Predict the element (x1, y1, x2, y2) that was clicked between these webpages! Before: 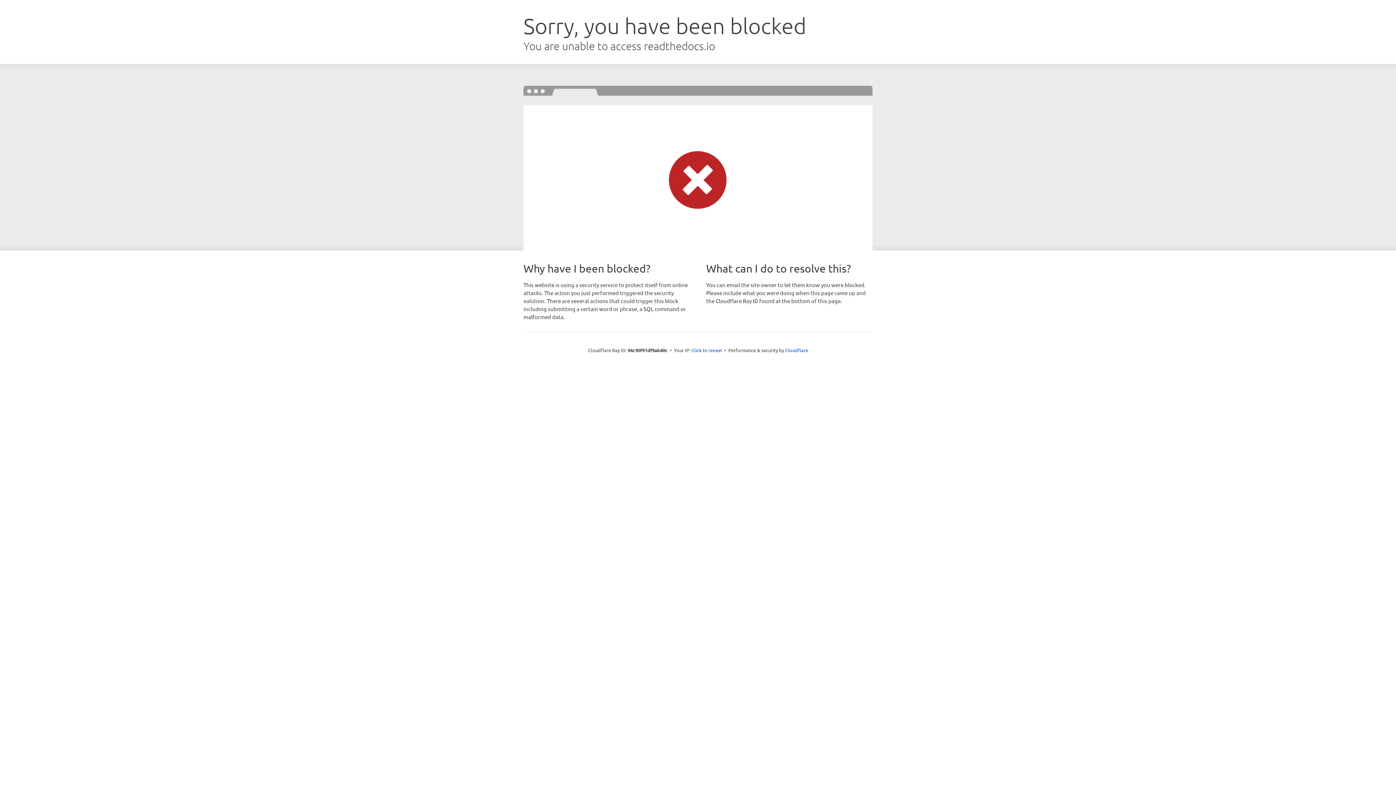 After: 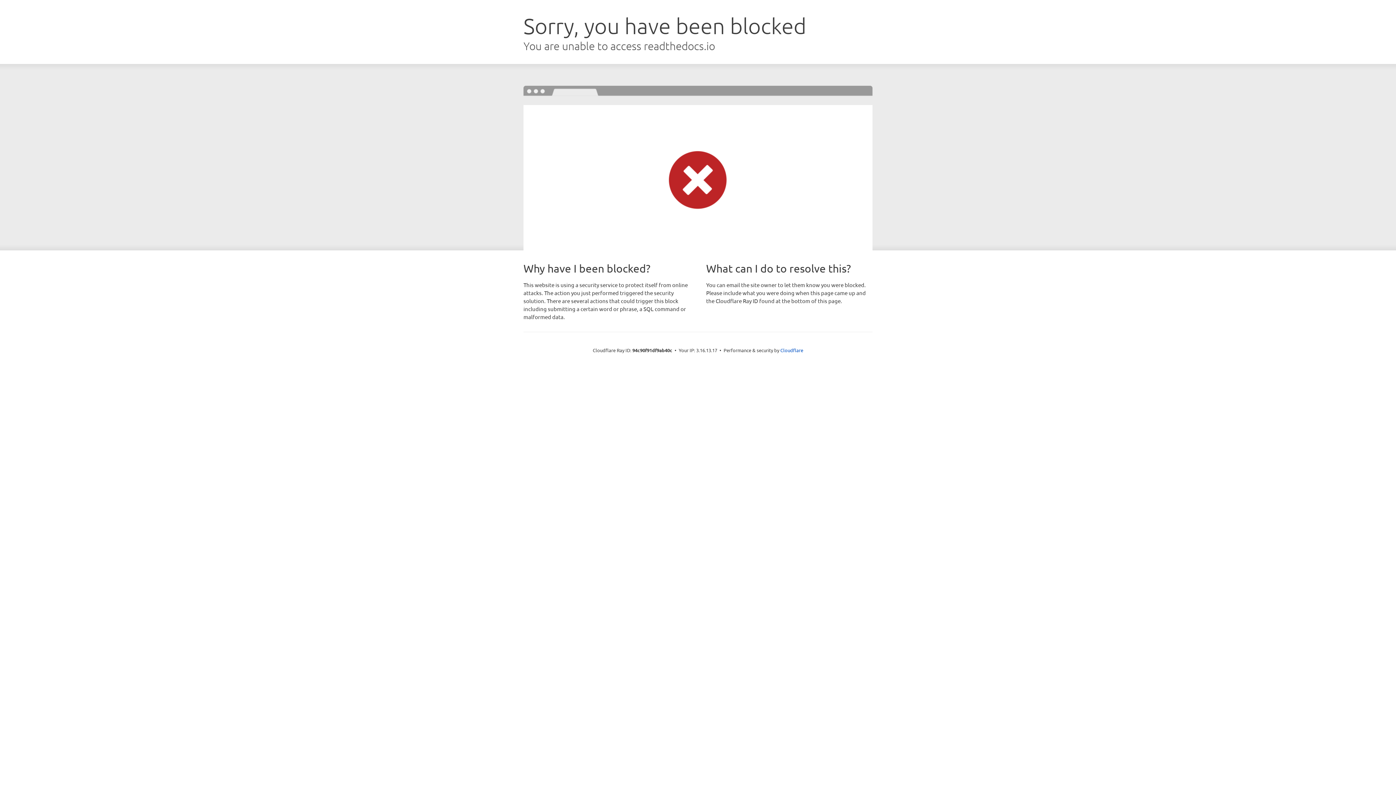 Action: bbox: (691, 346, 722, 353) label: Click to reveal